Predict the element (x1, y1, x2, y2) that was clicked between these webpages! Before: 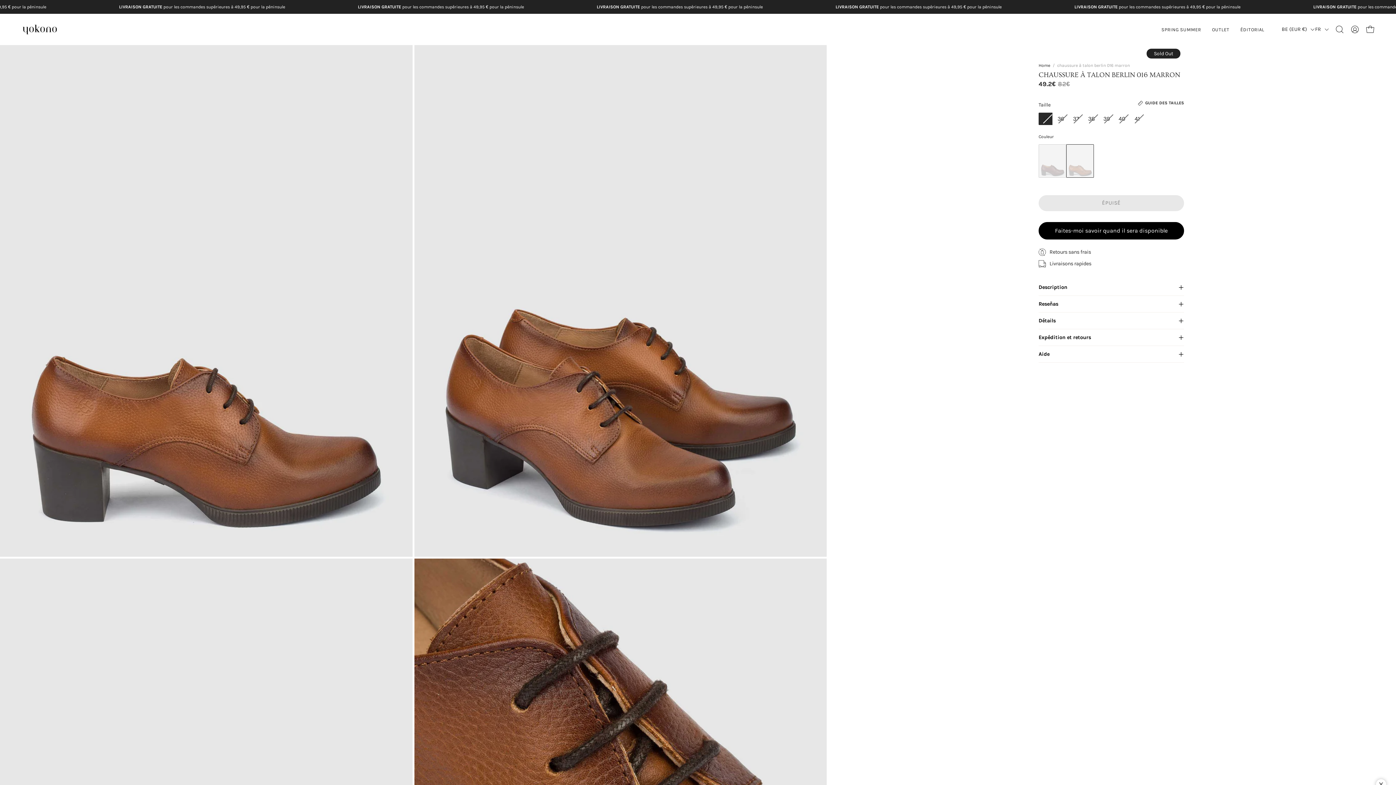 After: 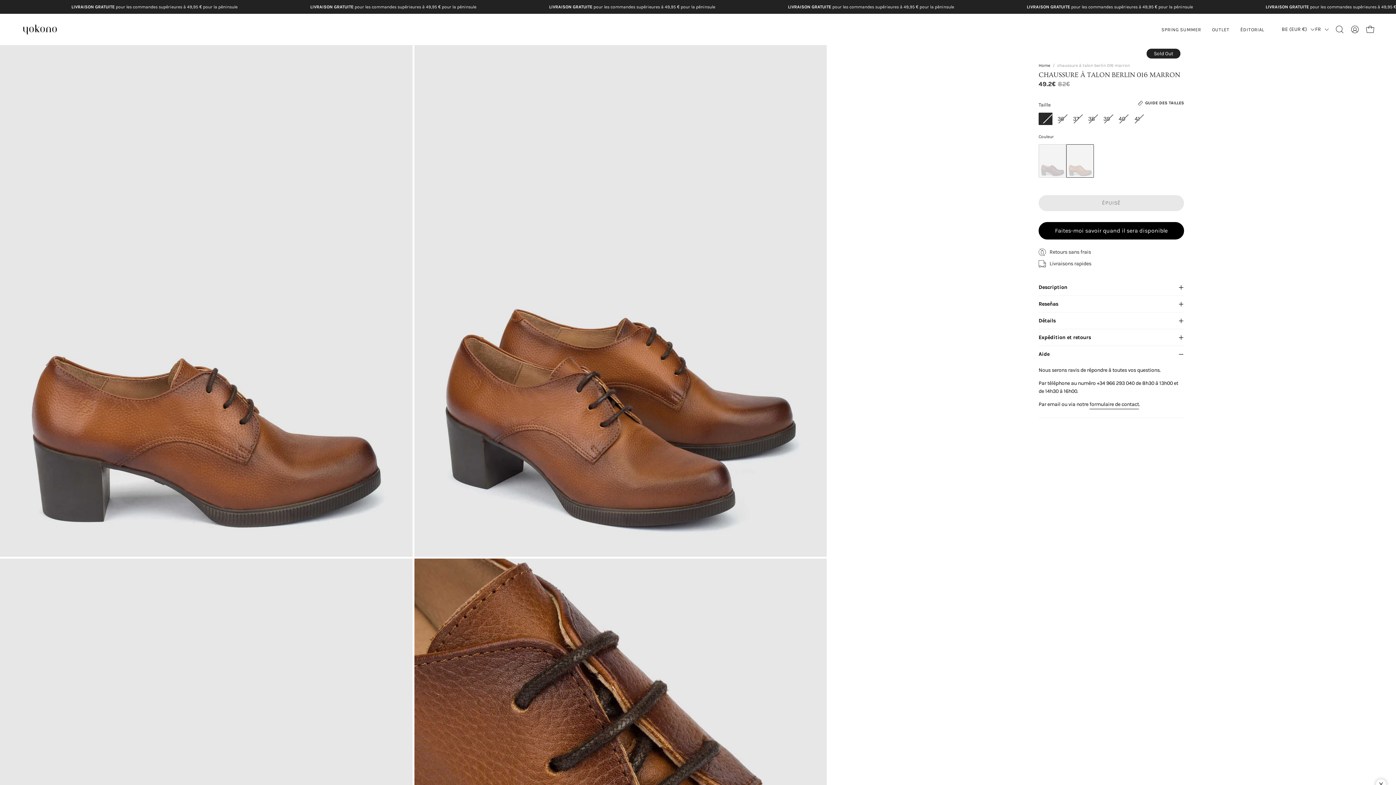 Action: label: Aide bbox: (1038, 346, 1184, 362)